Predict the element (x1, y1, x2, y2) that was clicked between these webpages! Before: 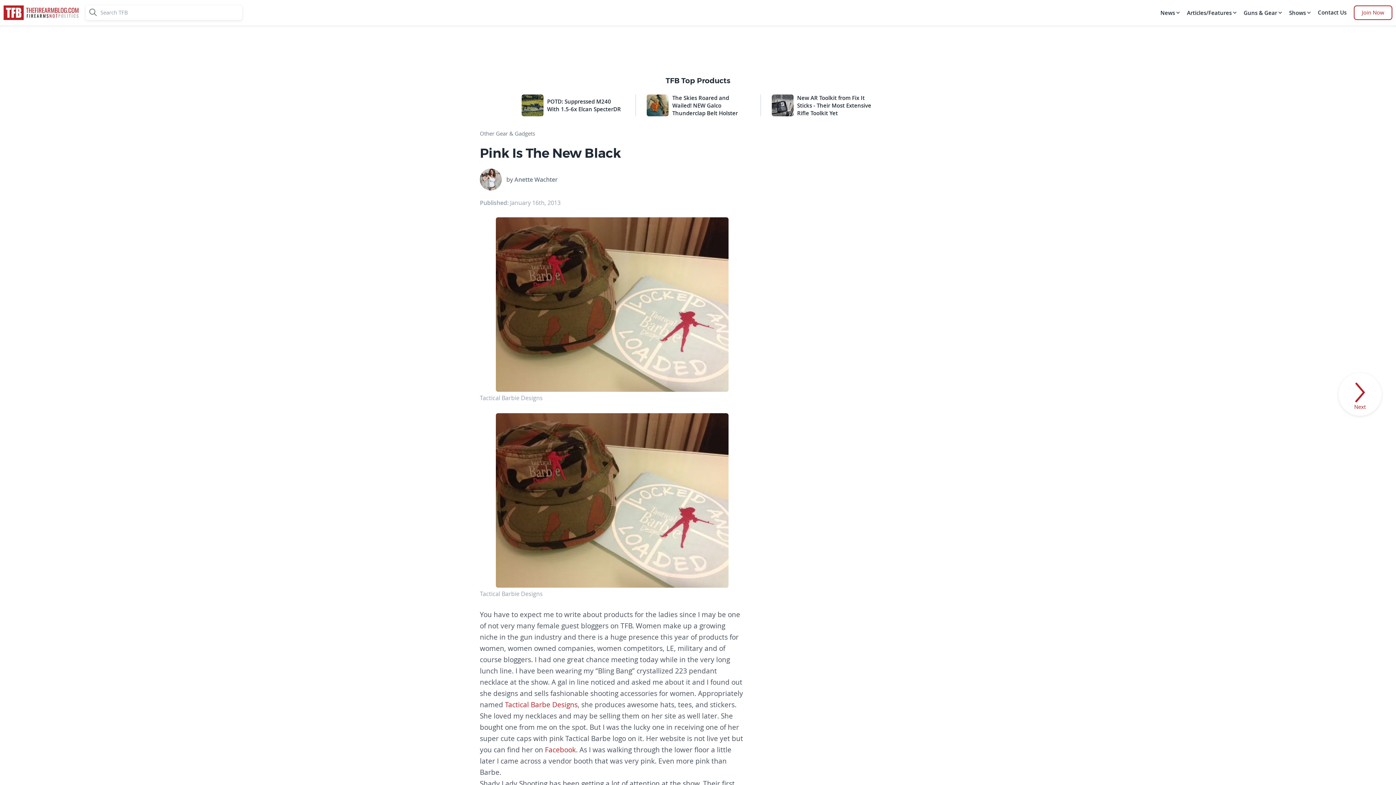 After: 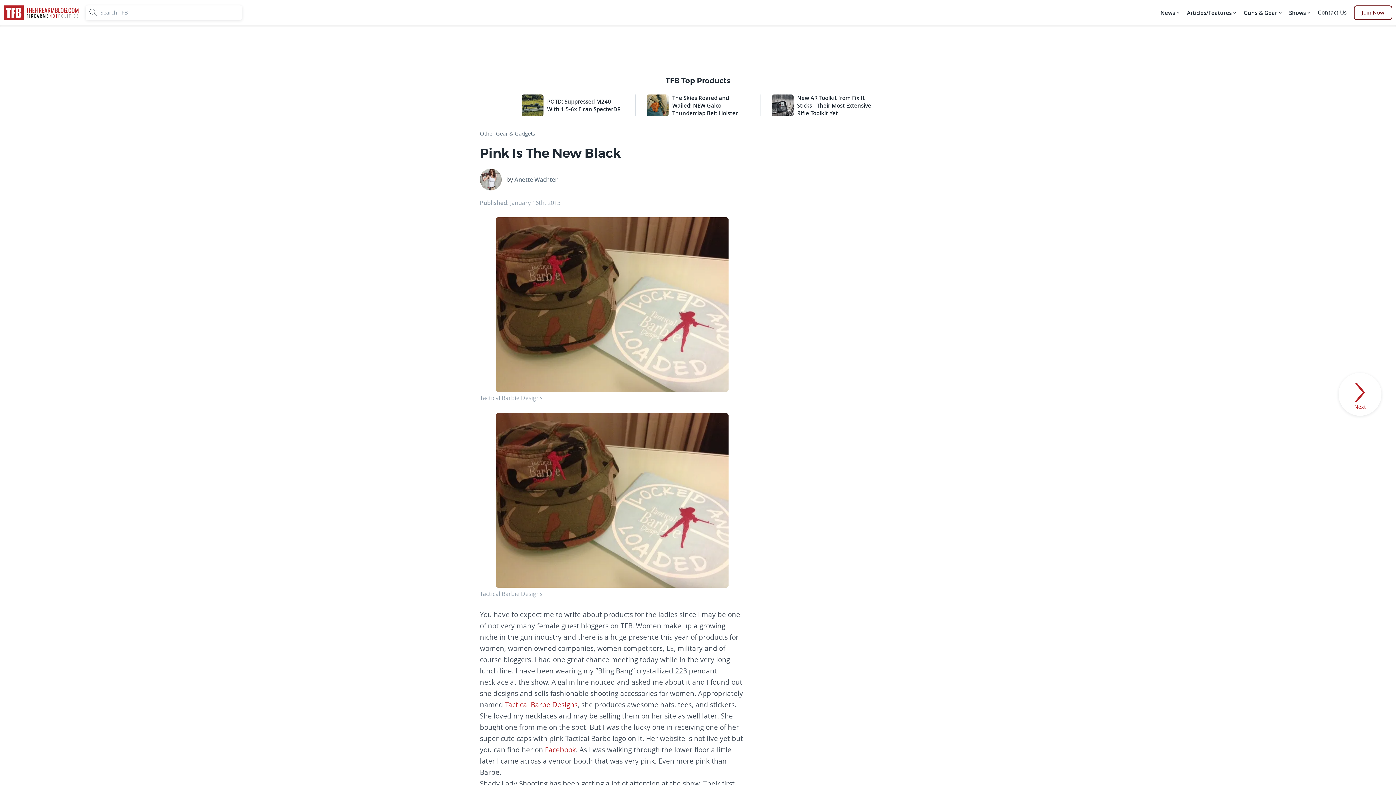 Action: bbox: (1354, 5, 1392, 20) label: Join Now